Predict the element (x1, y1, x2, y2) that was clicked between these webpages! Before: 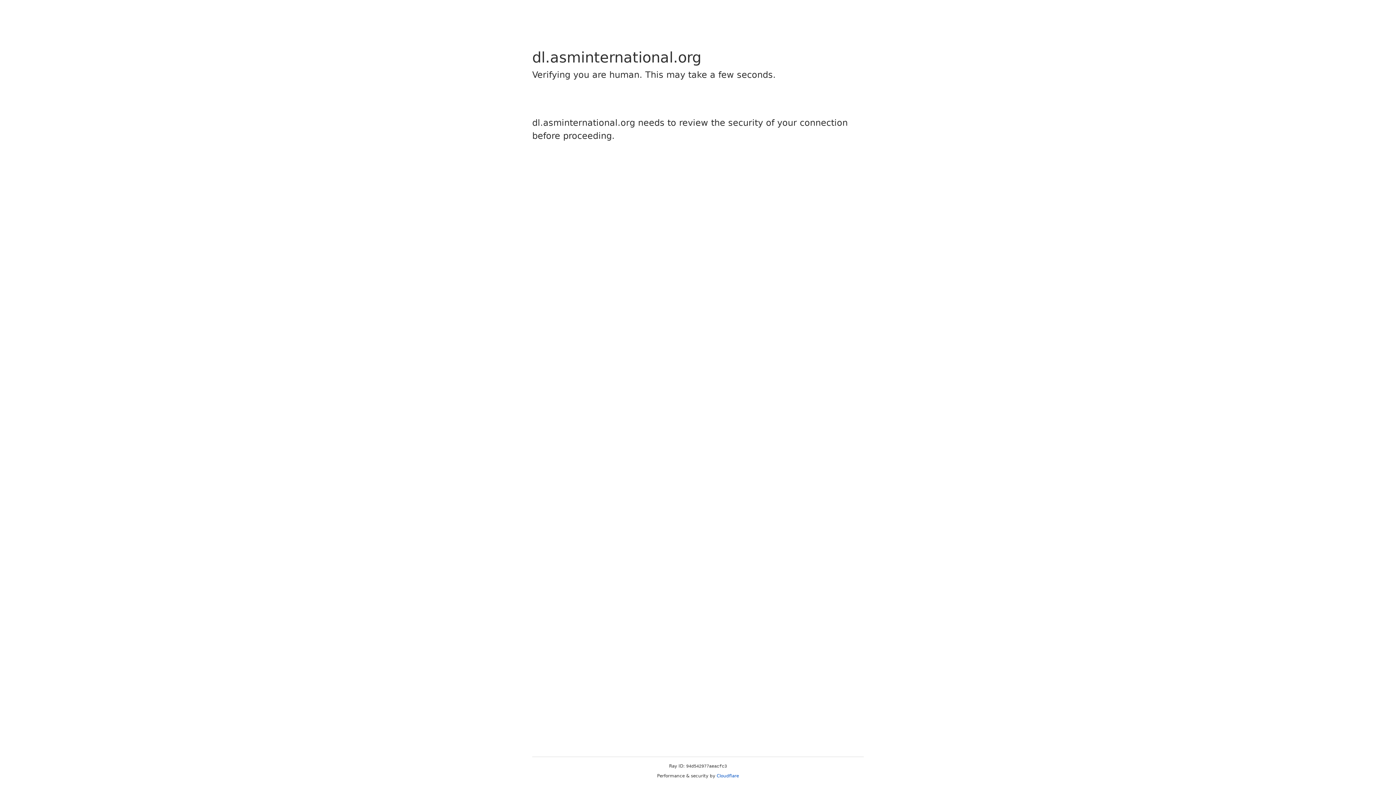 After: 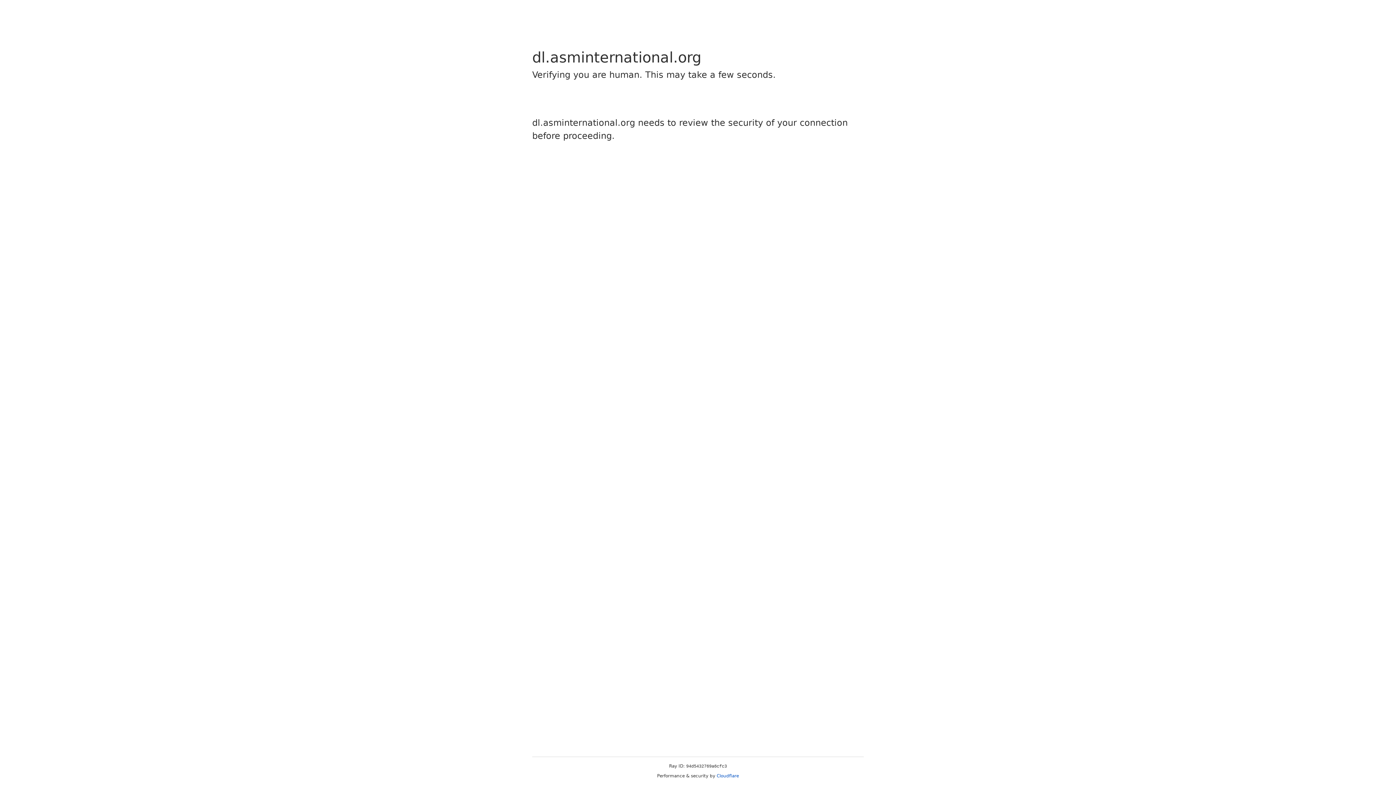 Action: bbox: (716, 773, 739, 778) label: Cloudflare